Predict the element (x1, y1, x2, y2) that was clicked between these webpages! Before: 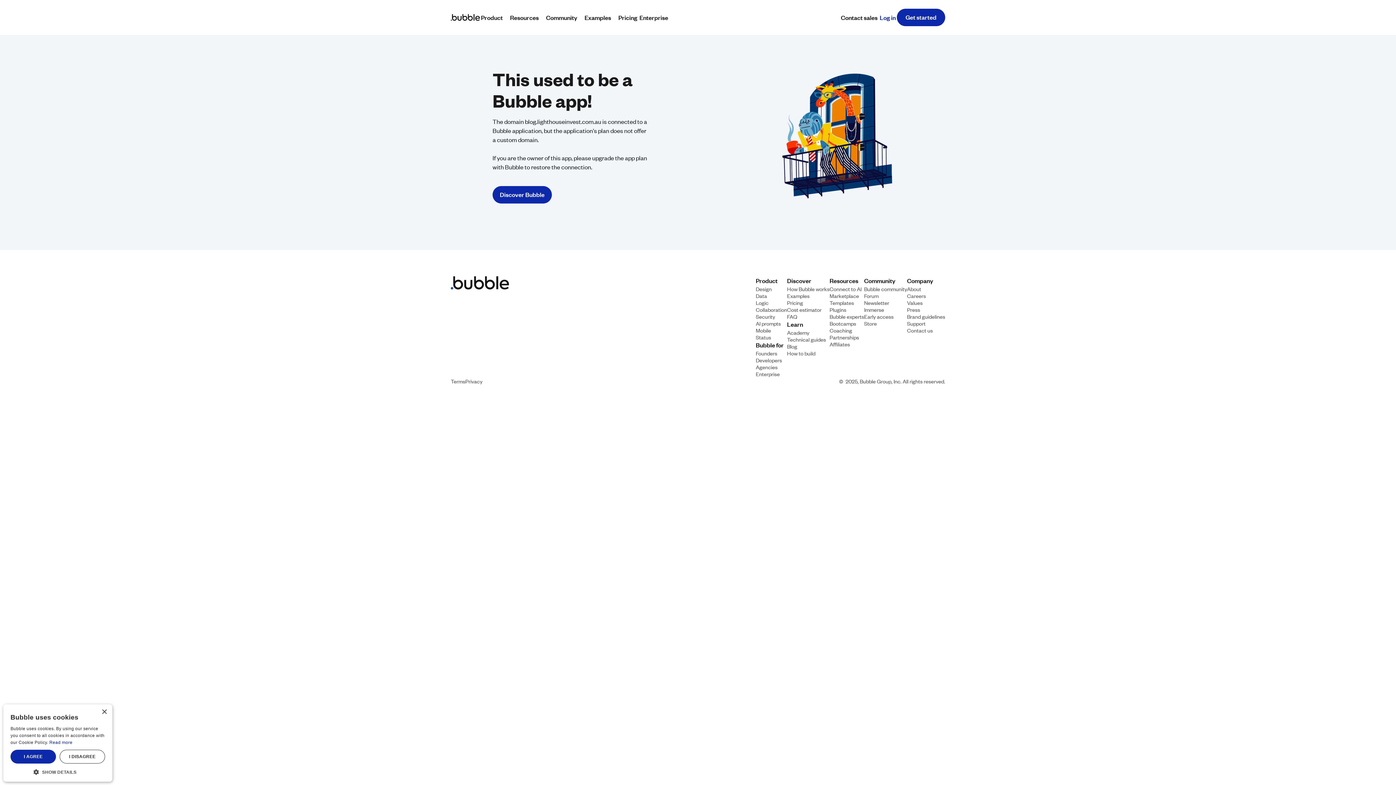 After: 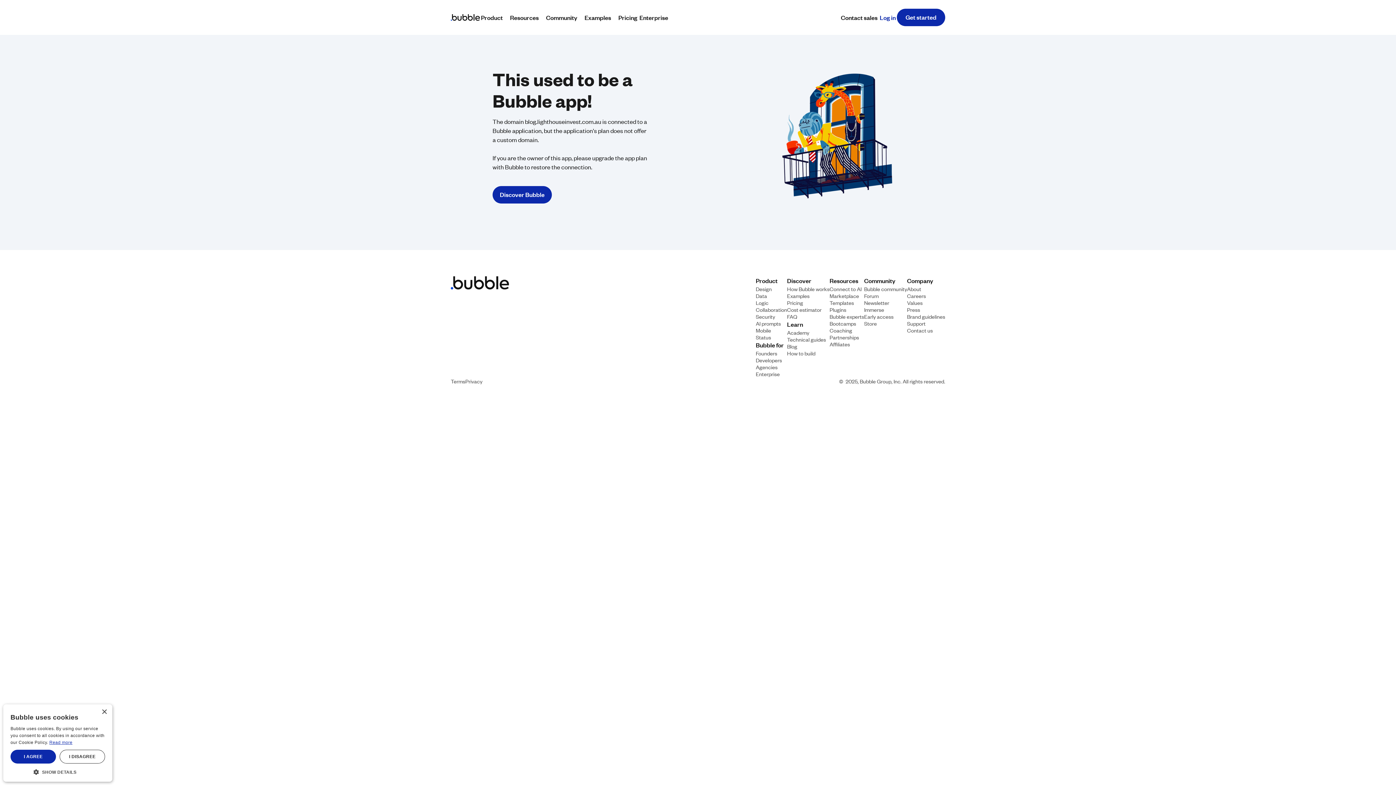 Action: bbox: (49, 740, 72, 745) label: Read more, opens a new window